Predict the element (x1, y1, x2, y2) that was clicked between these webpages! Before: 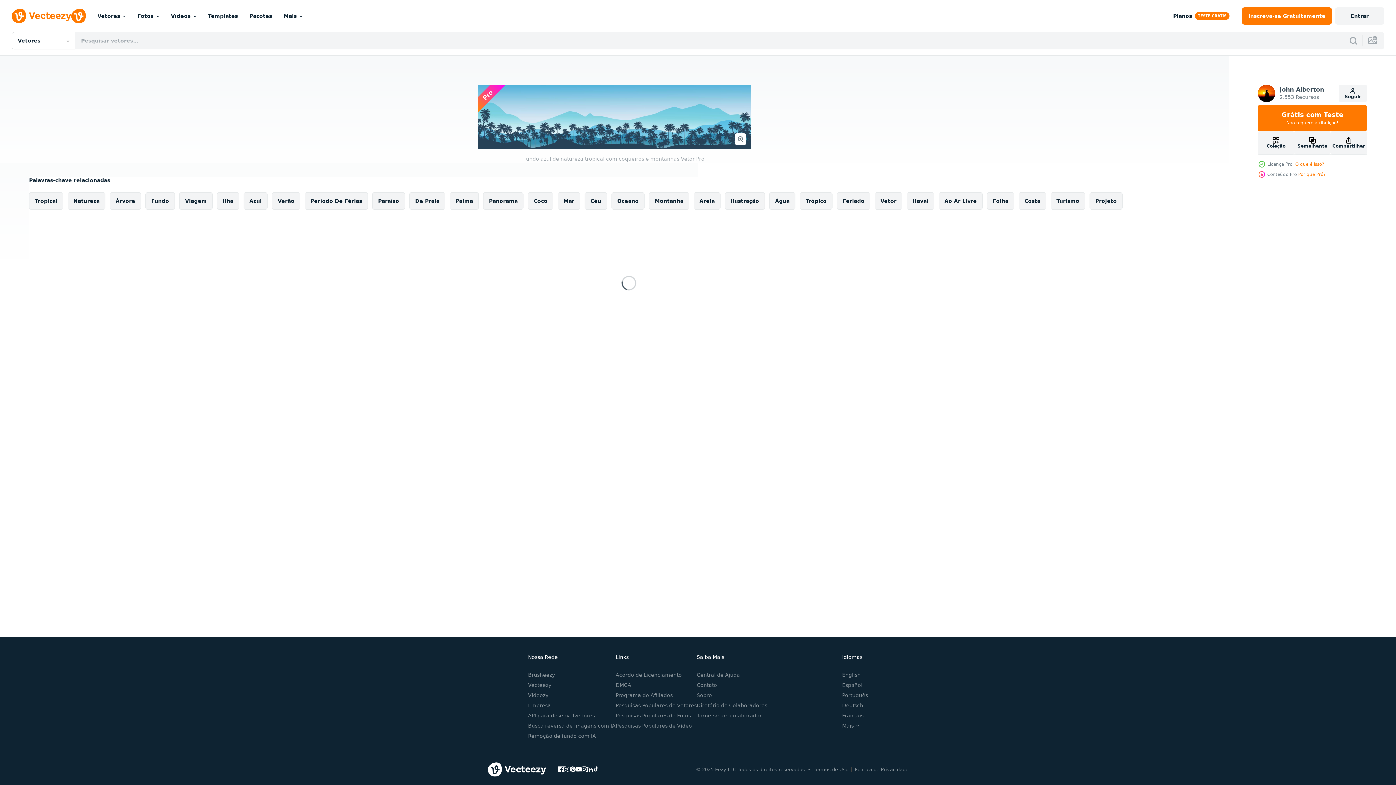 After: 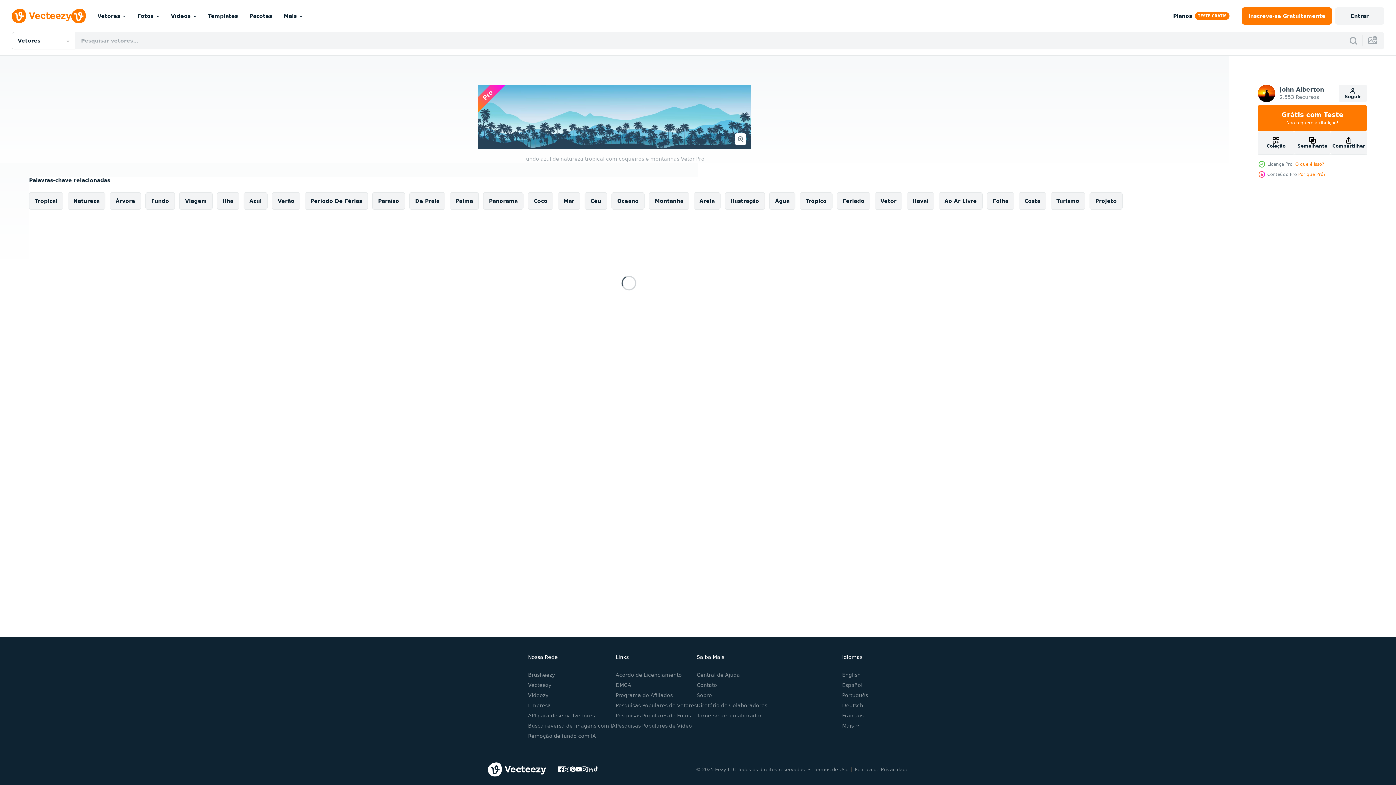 Action: bbox: (587, 766, 593, 772)